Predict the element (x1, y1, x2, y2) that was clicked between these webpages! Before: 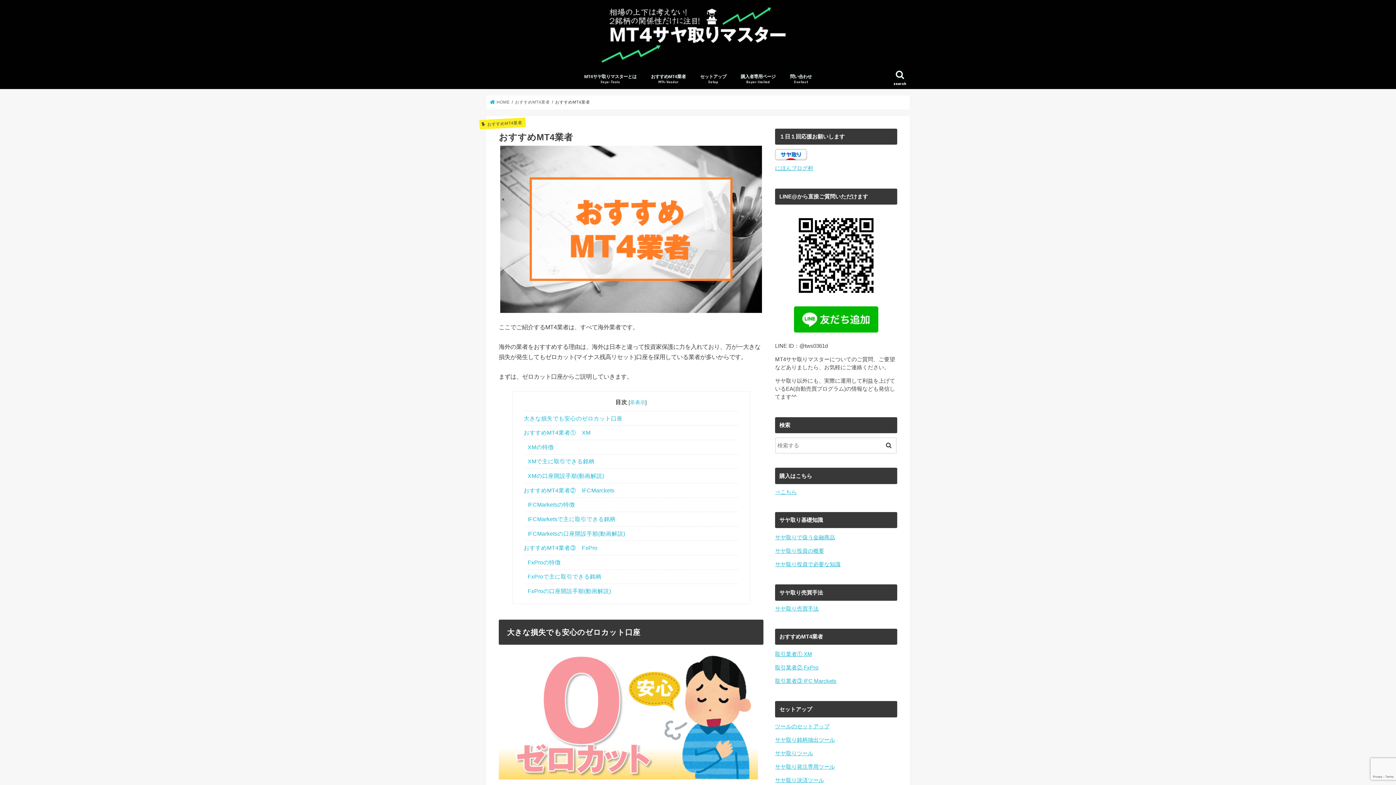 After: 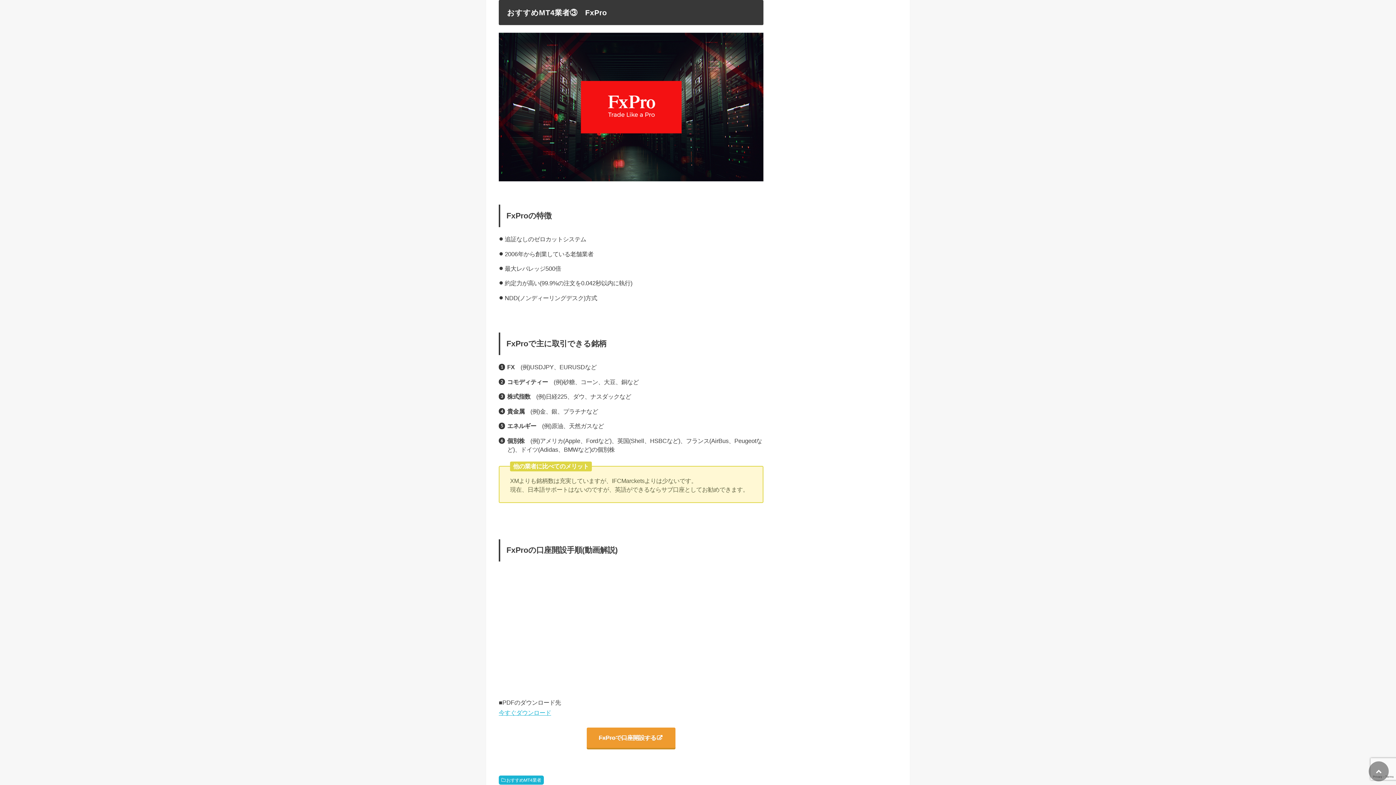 Action: label: 取引業者② FxPro bbox: (775, 665, 818, 670)